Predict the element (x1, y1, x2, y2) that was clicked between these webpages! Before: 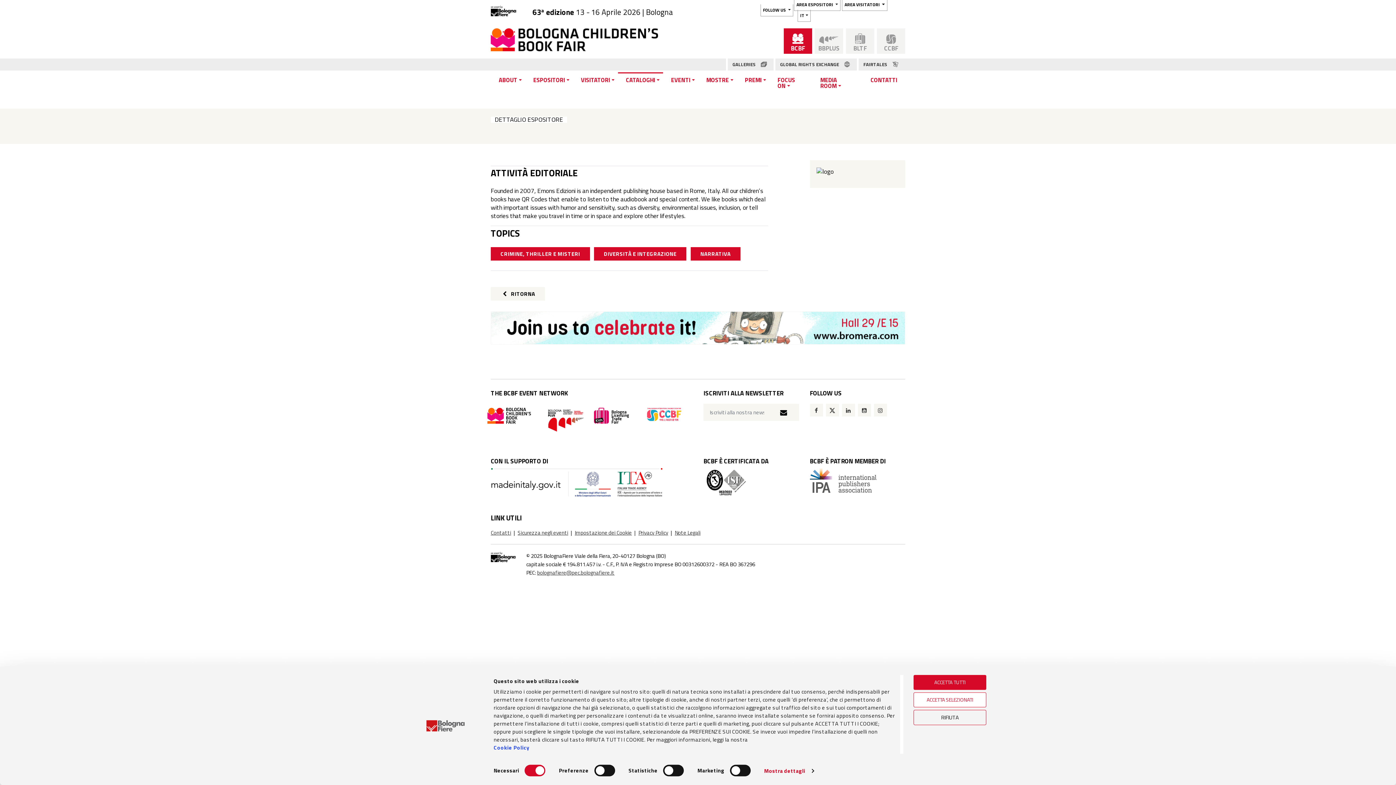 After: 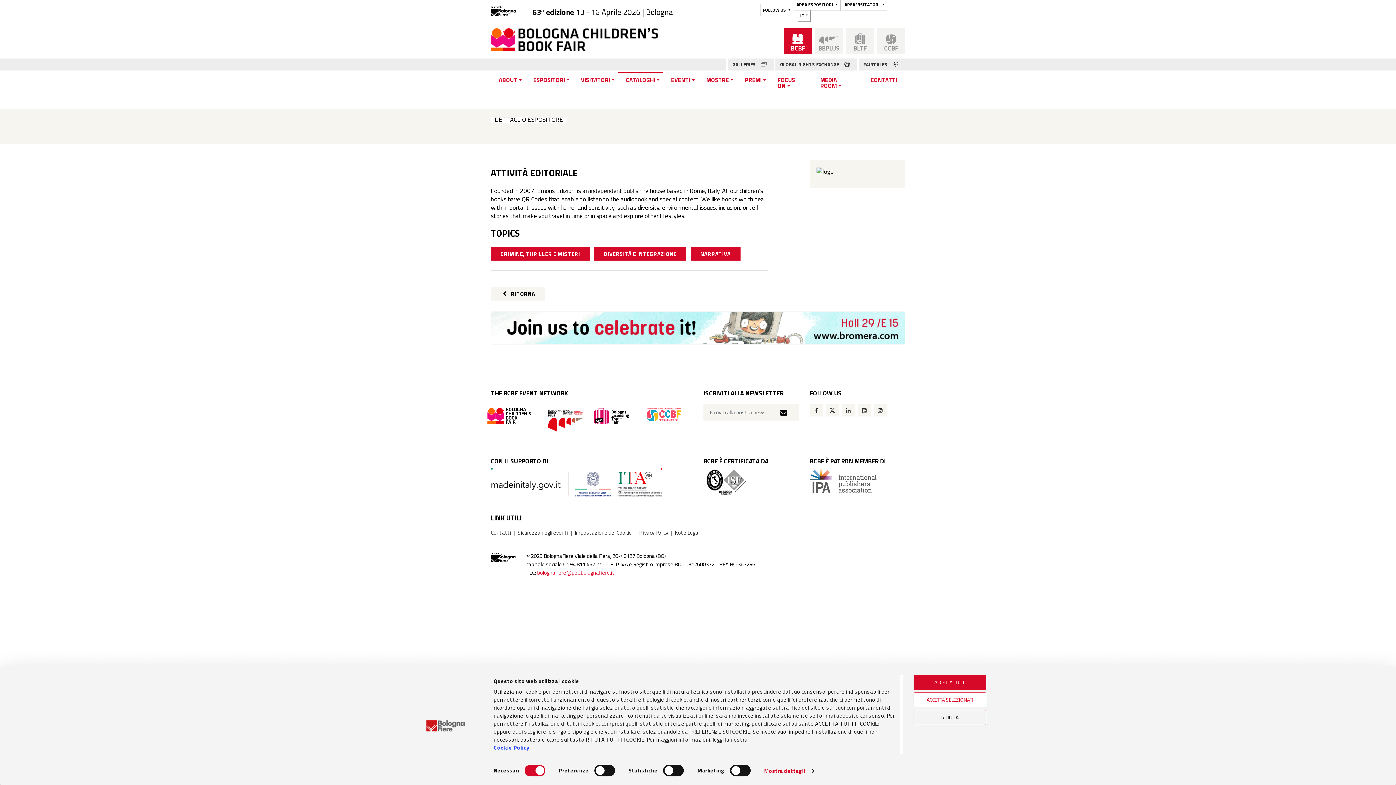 Action: bbox: (537, 568, 614, 577) label: bolognafiere@pec.bolognafiere.it